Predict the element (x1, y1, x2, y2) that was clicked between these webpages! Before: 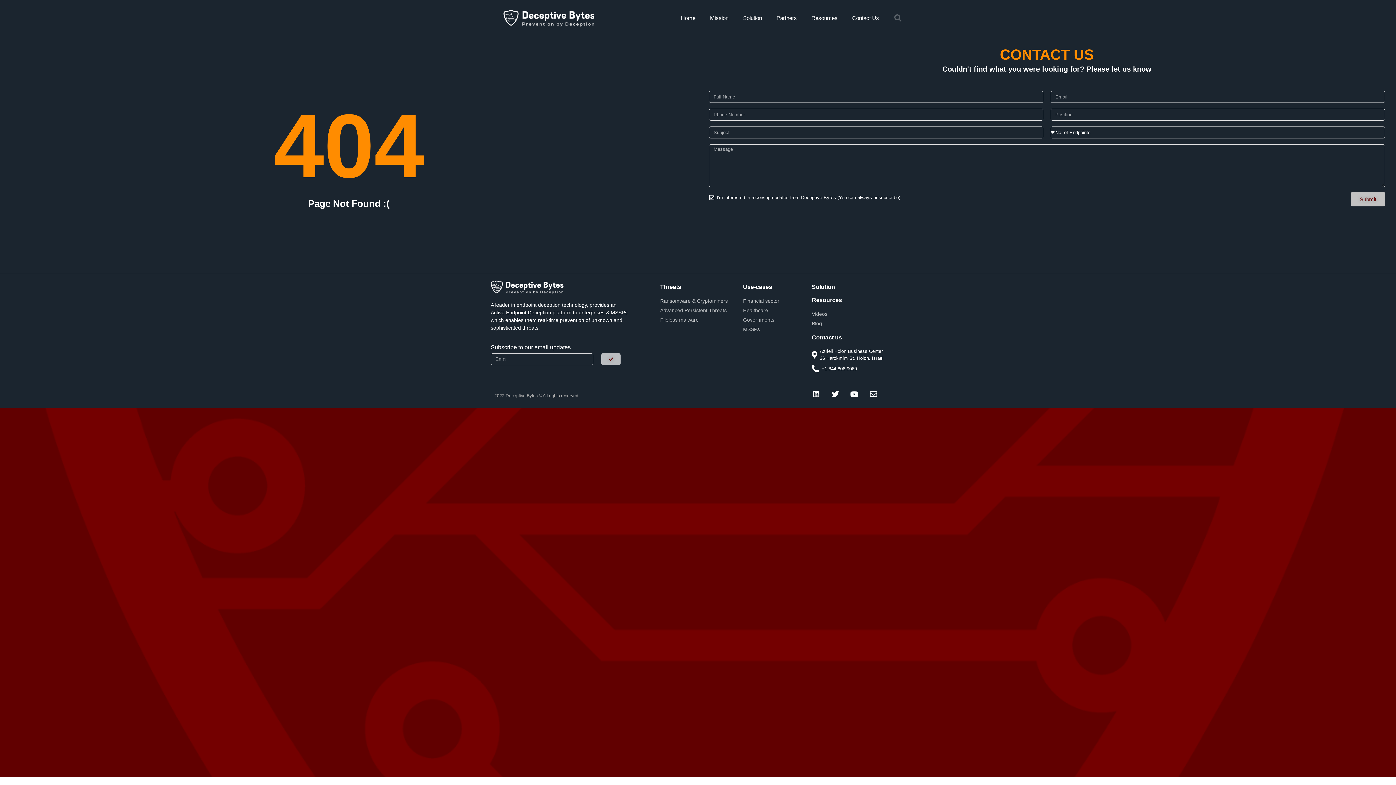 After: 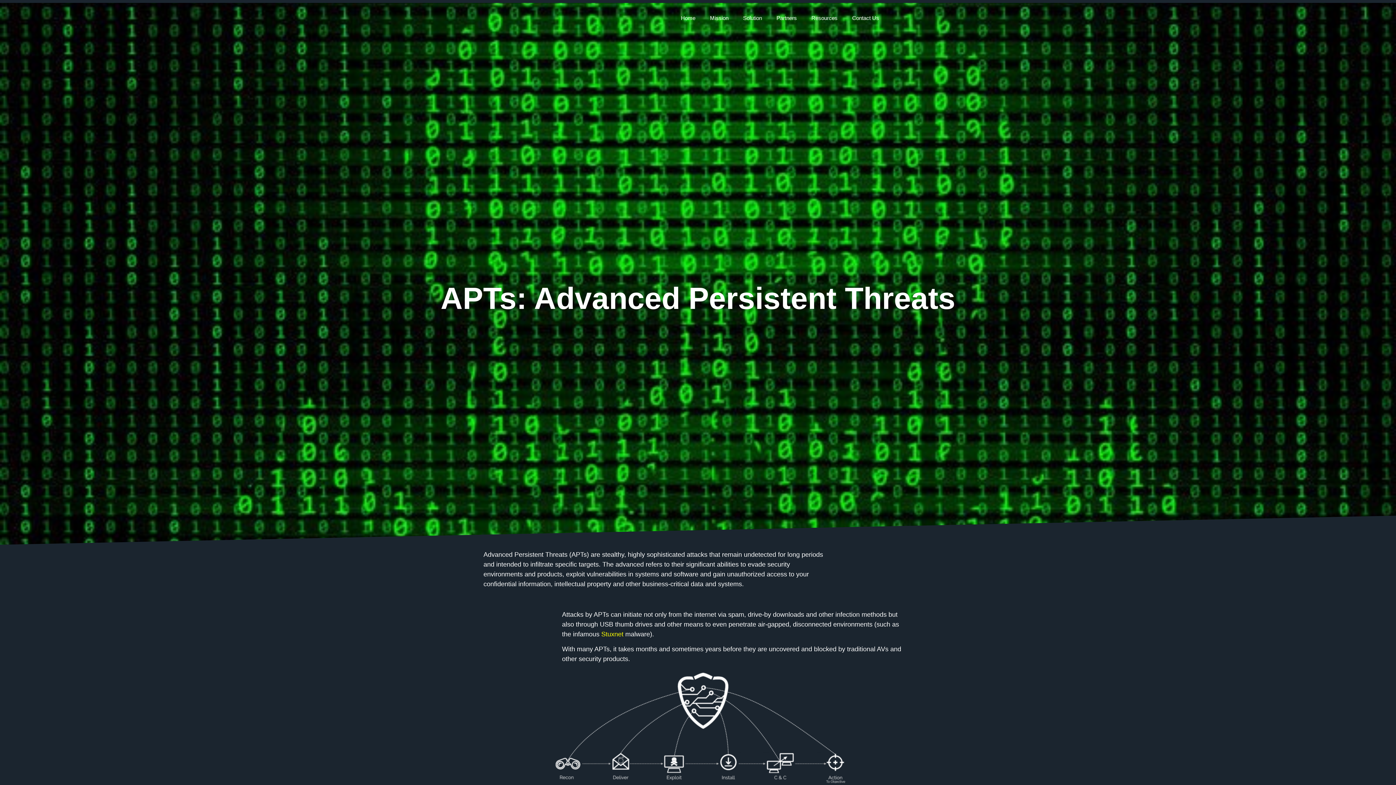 Action: bbox: (660, 306, 736, 314) label: Advanced Persistent Threats